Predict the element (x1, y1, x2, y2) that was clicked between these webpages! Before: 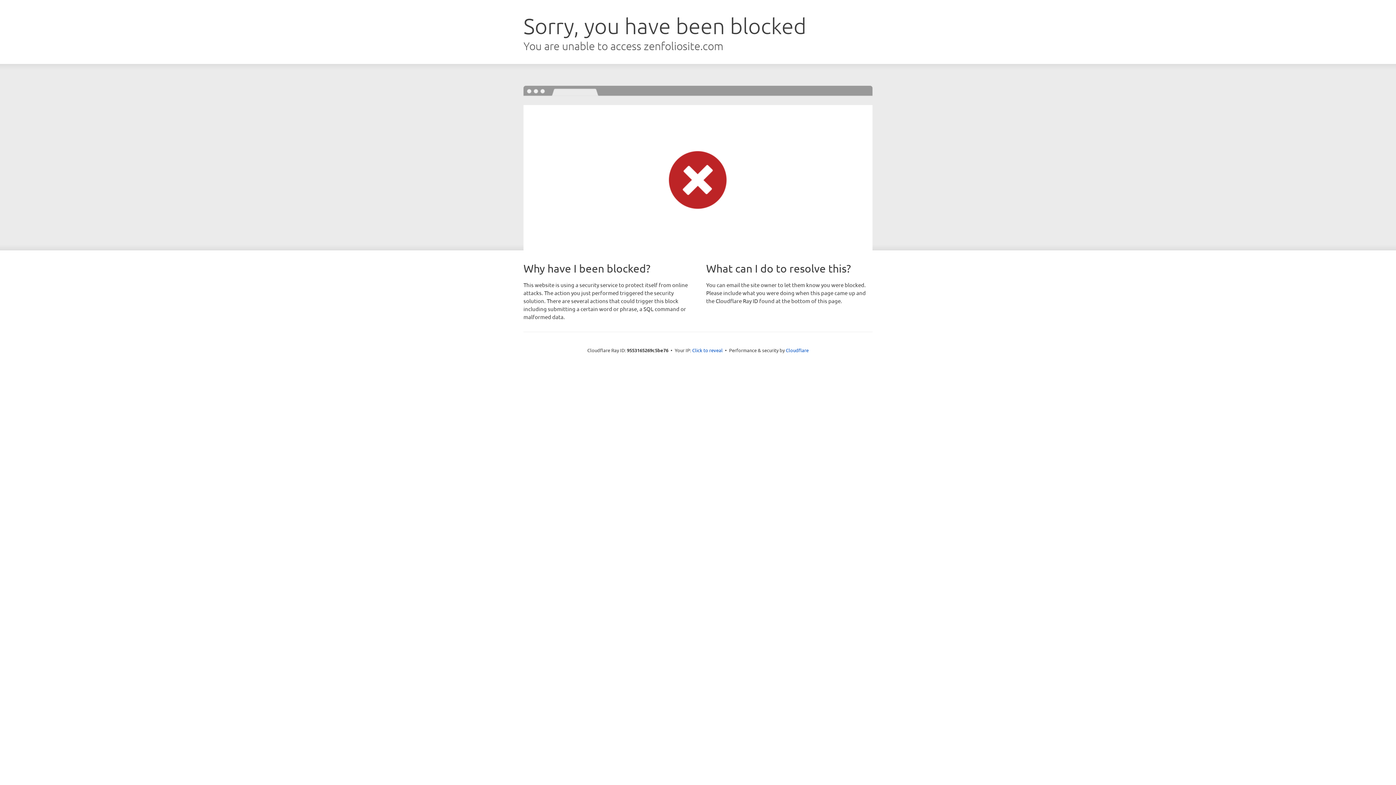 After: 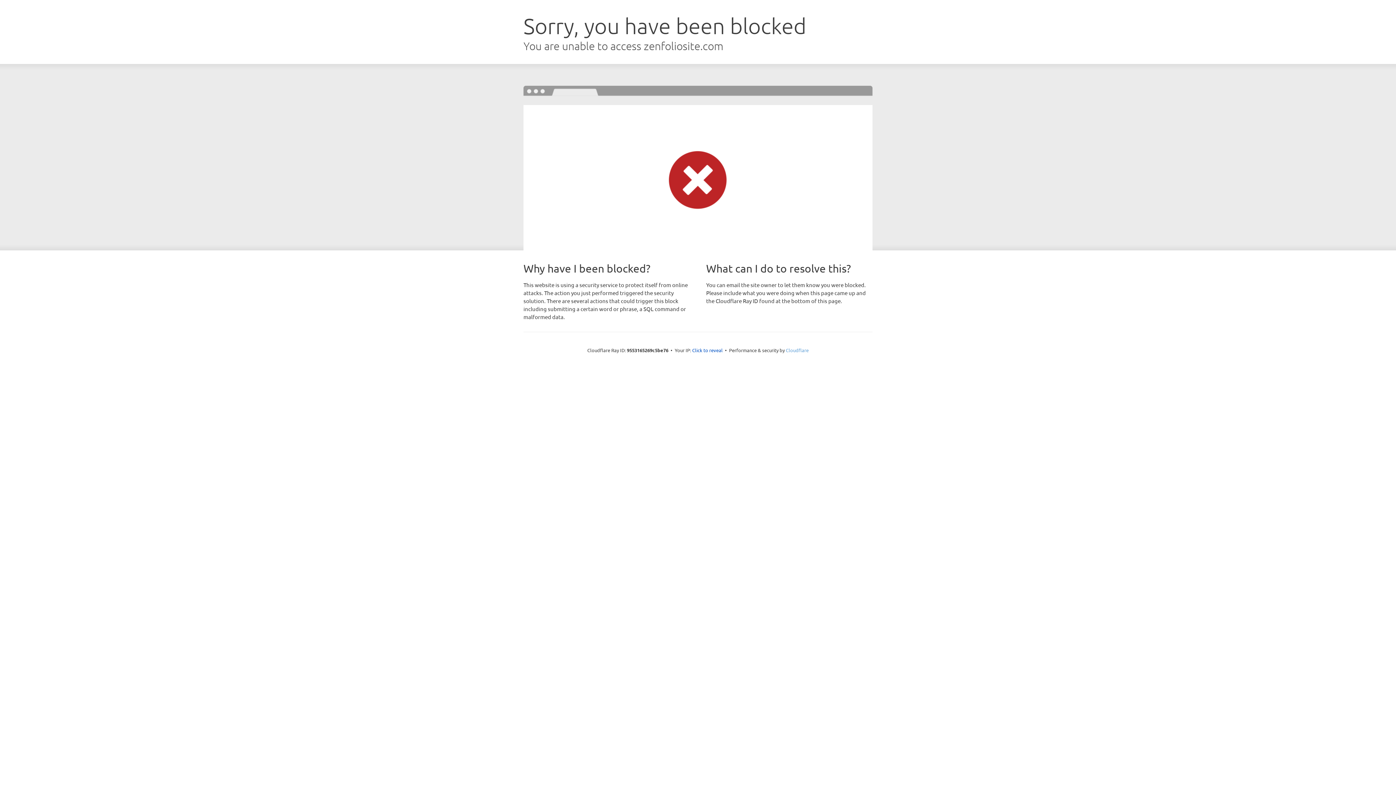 Action: bbox: (786, 347, 808, 353) label: Cloudflare